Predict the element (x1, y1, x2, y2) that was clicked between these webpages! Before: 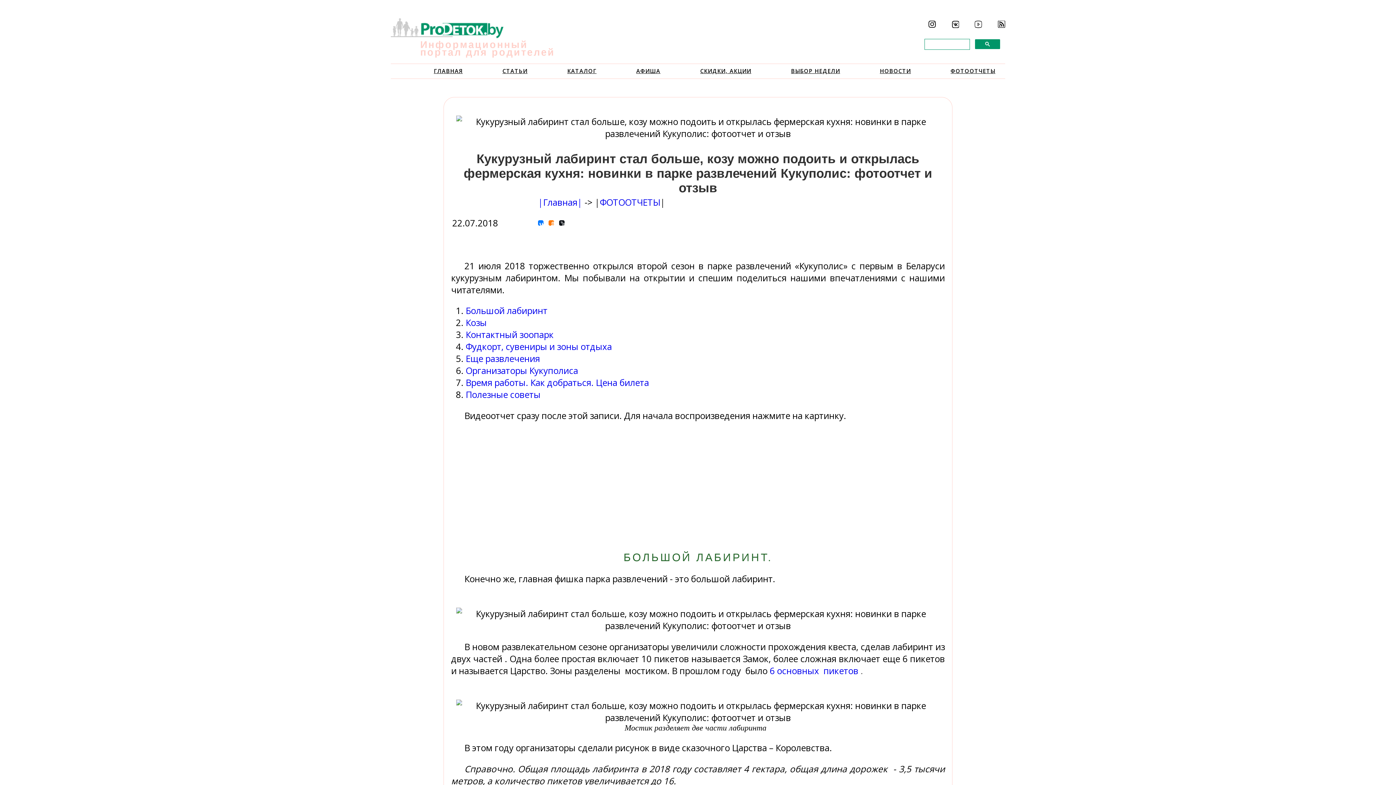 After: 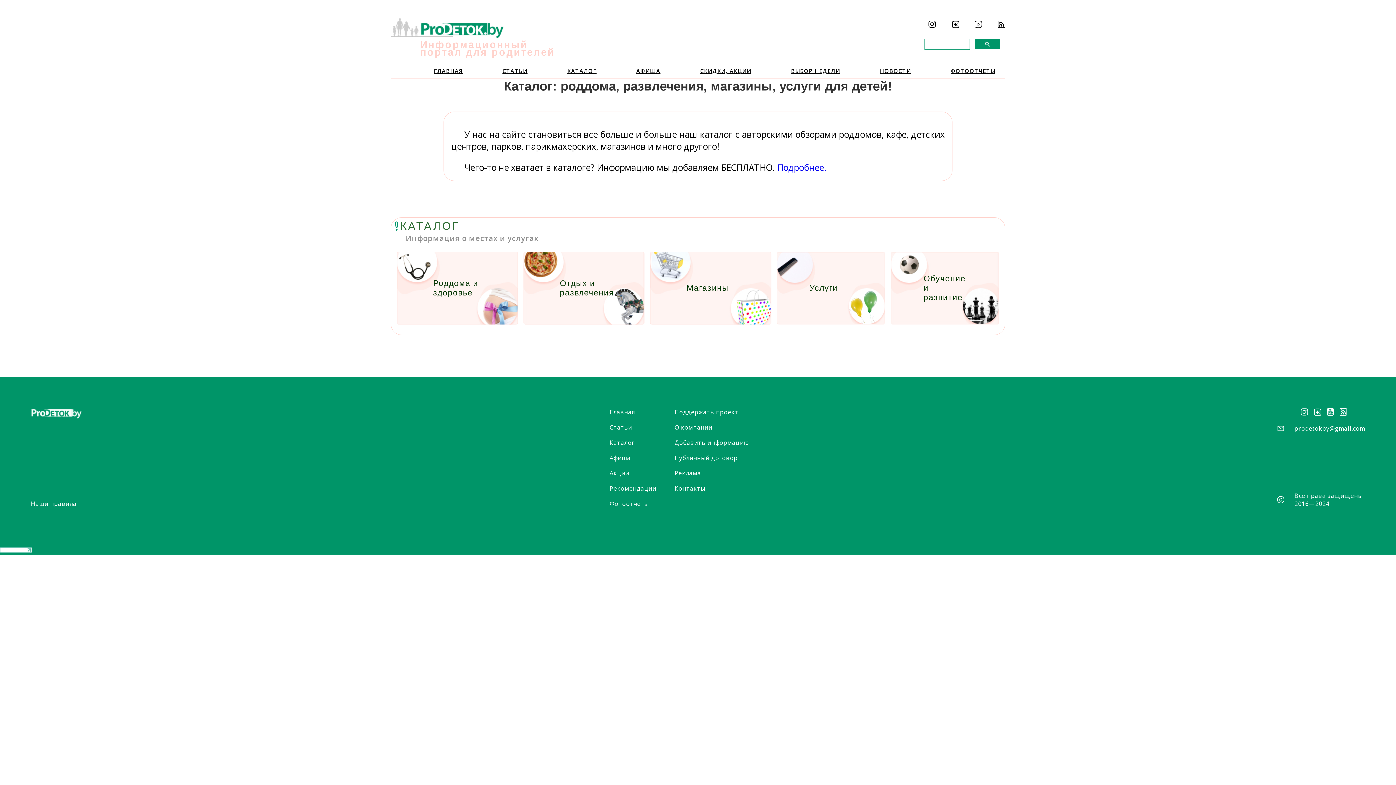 Action: bbox: (567, 67, 596, 74) label: КАТАЛОГ